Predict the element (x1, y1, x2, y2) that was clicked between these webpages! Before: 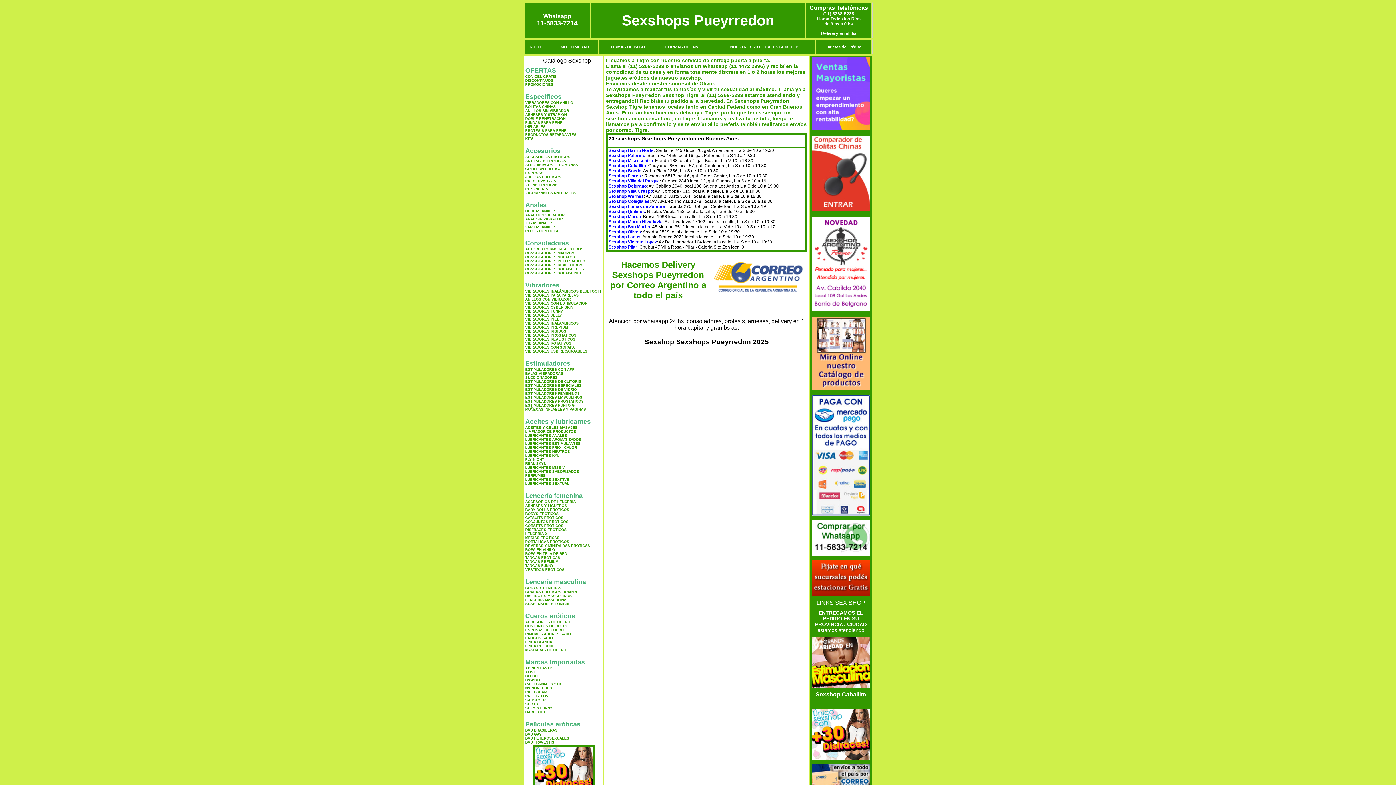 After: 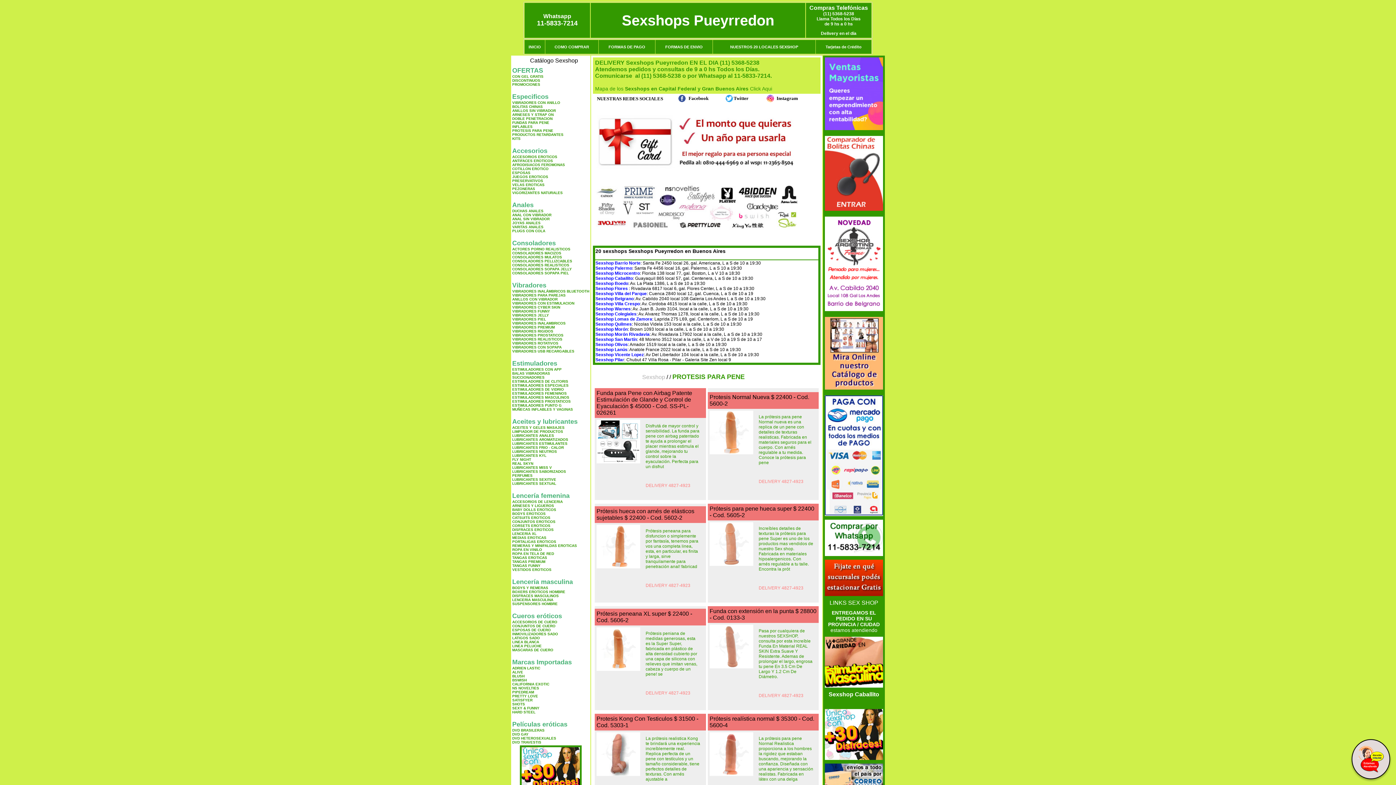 Action: label: PROTESIS PARA PENE bbox: (525, 128, 566, 132)